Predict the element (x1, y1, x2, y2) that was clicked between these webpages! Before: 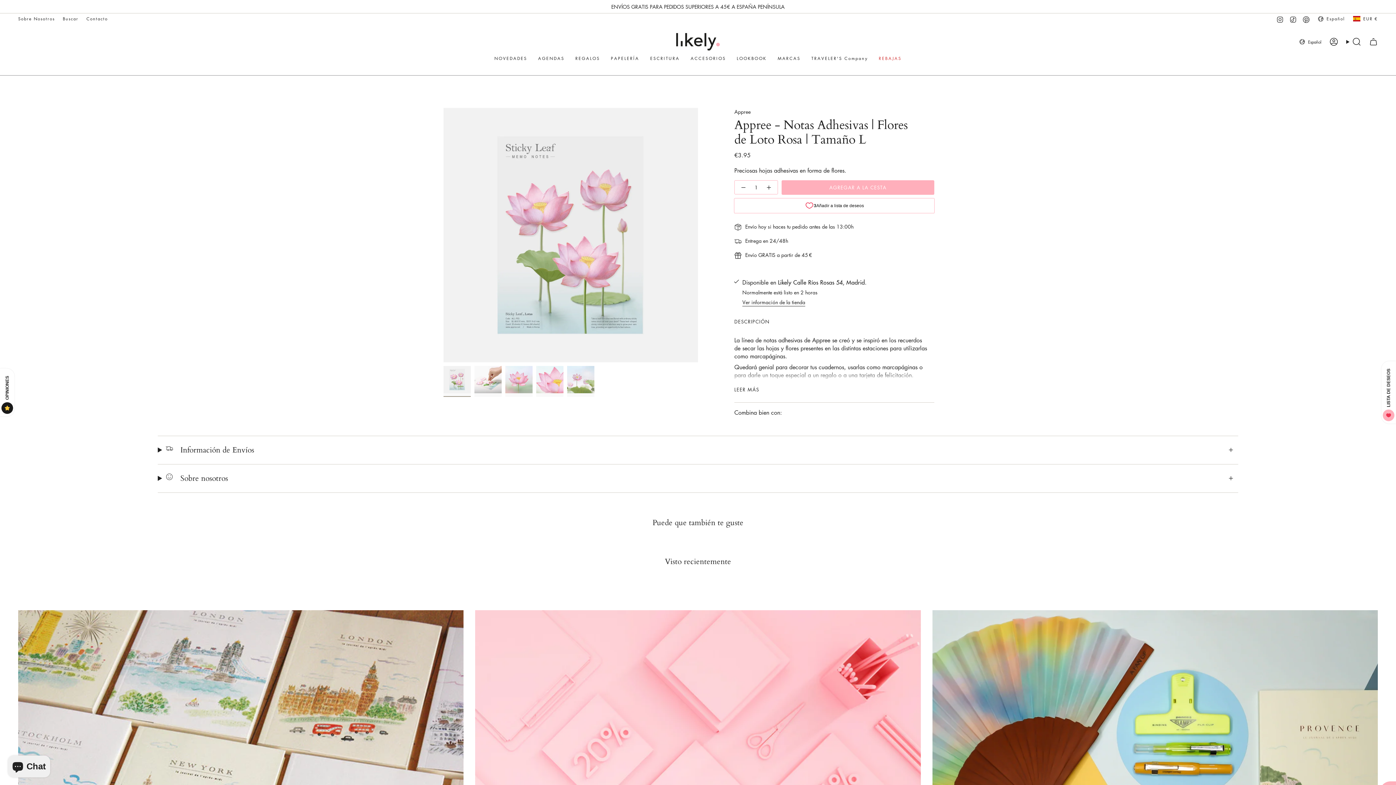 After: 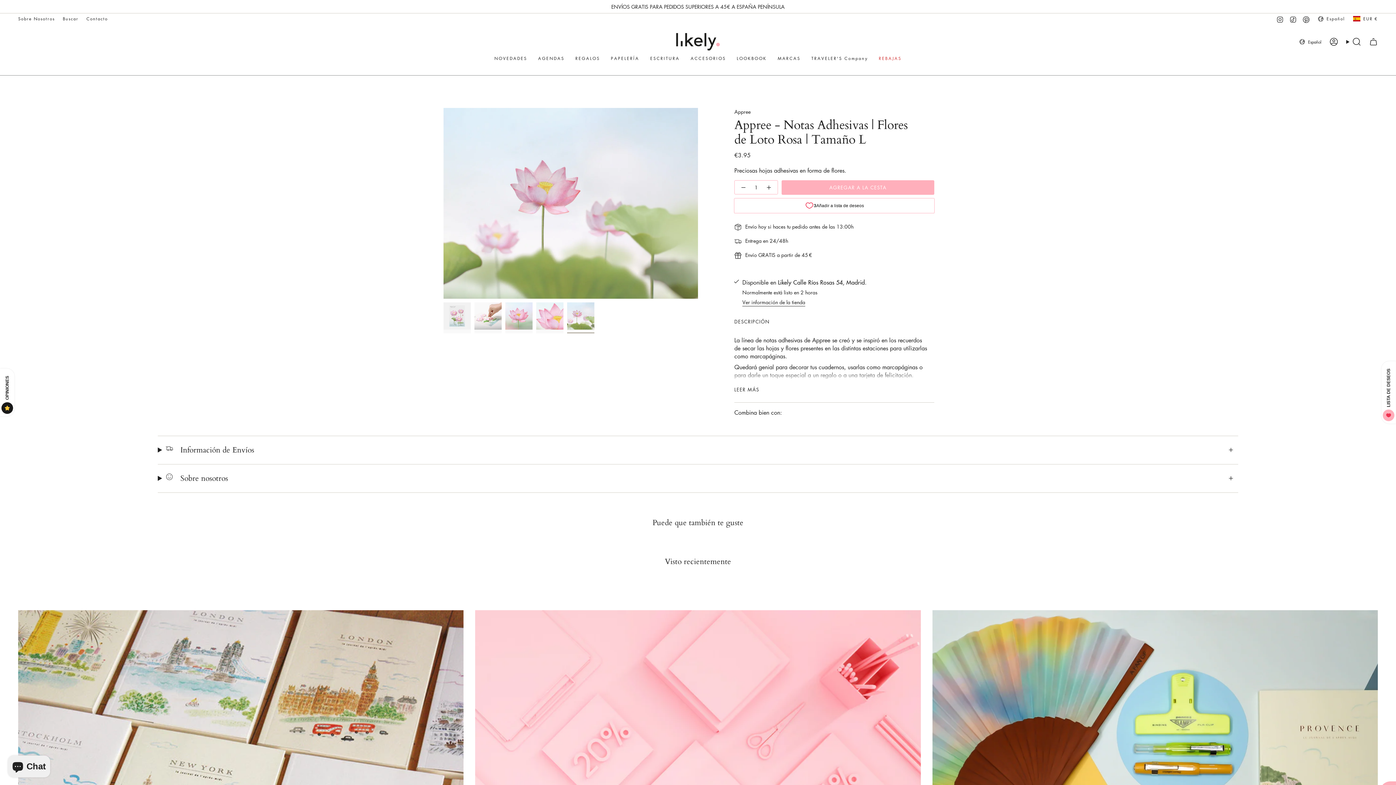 Action: bbox: (567, 366, 594, 393)